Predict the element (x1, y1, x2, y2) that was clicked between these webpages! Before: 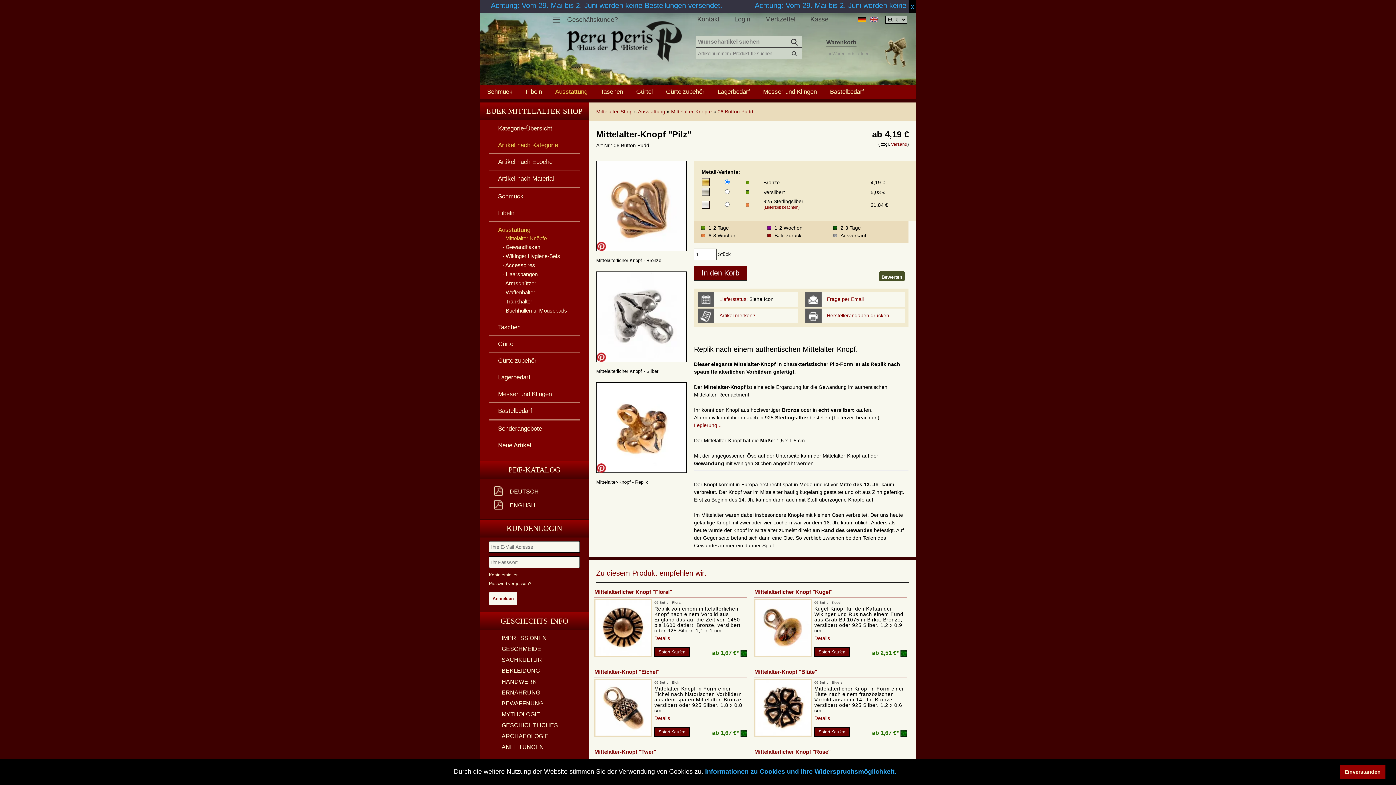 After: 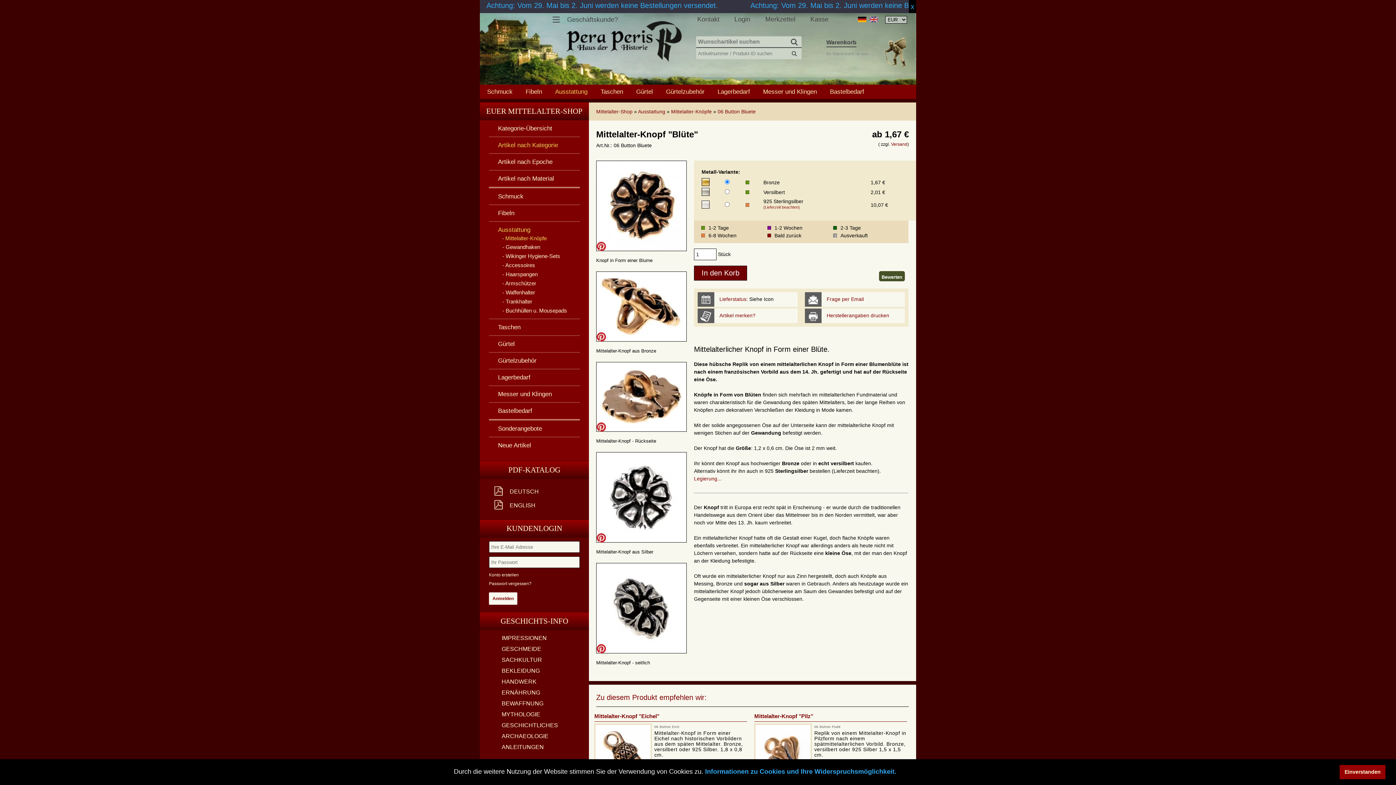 Action: bbox: (754, 679, 805, 730)